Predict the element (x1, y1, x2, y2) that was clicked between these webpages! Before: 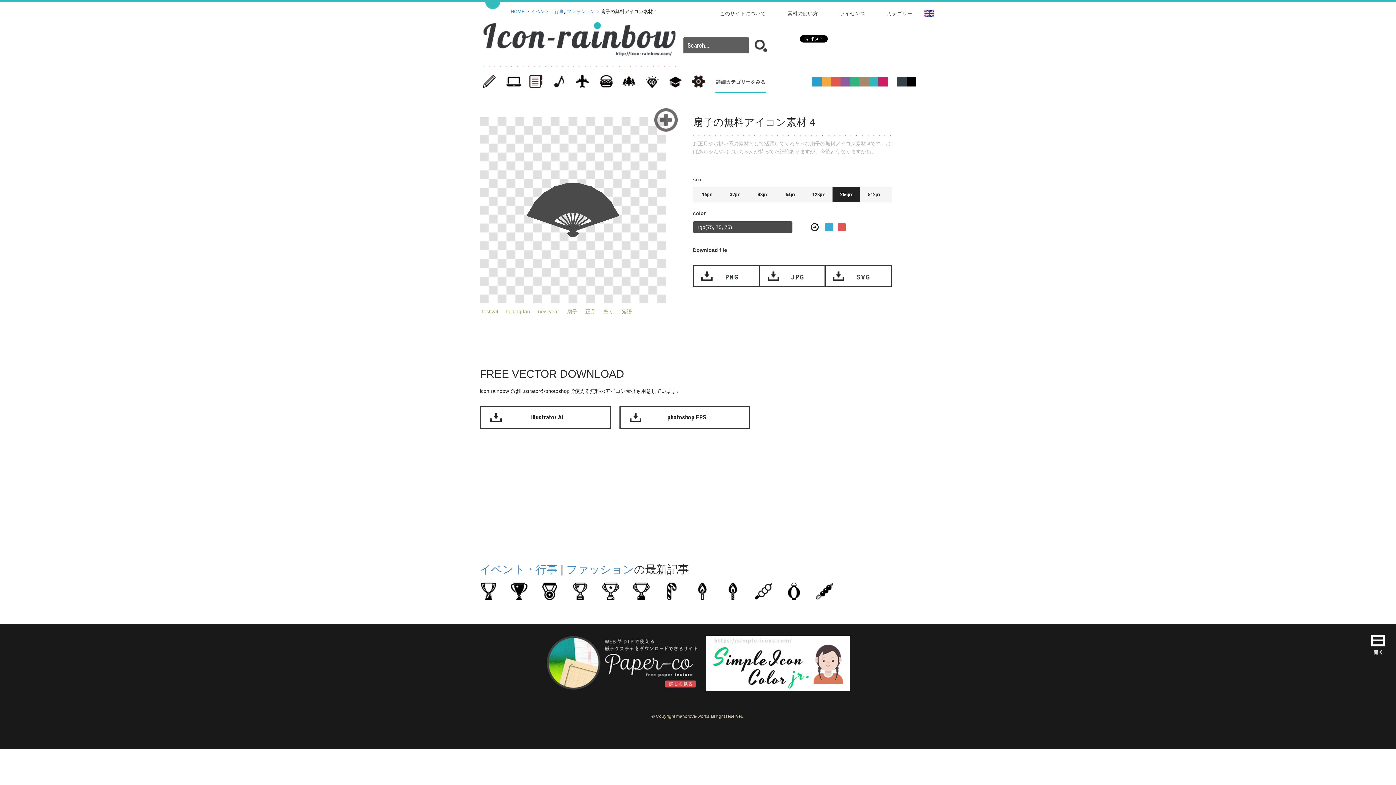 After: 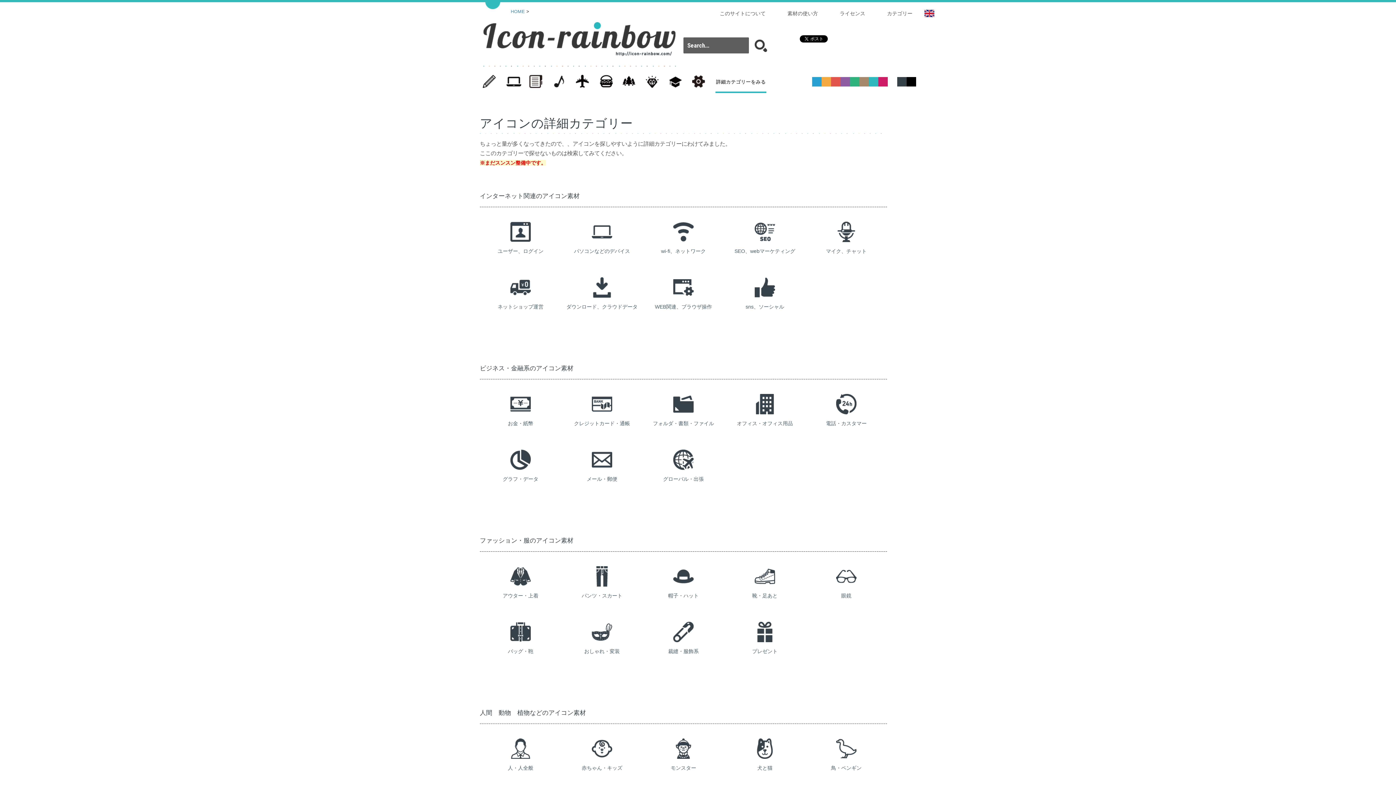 Action: label: カテゴリー bbox: (869, 2, 912, 17)